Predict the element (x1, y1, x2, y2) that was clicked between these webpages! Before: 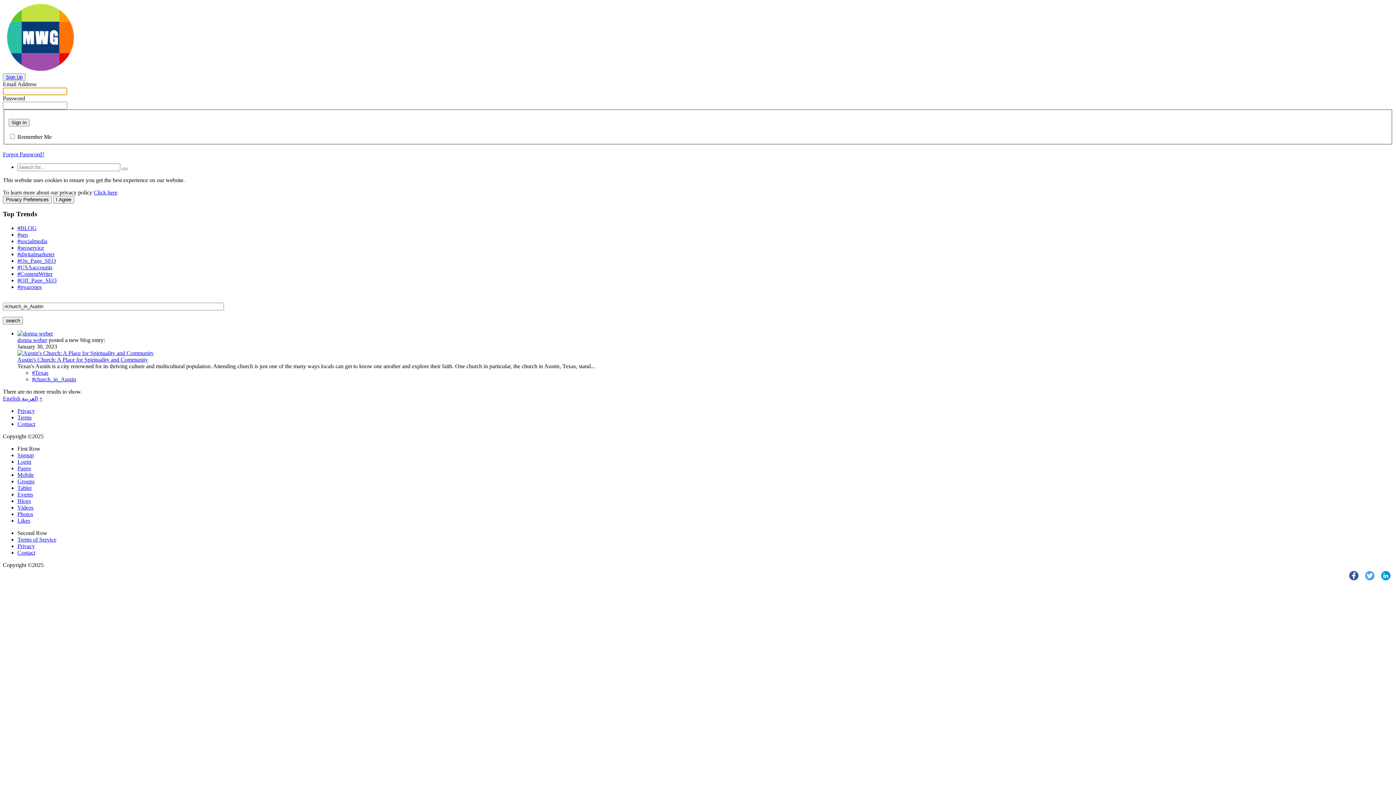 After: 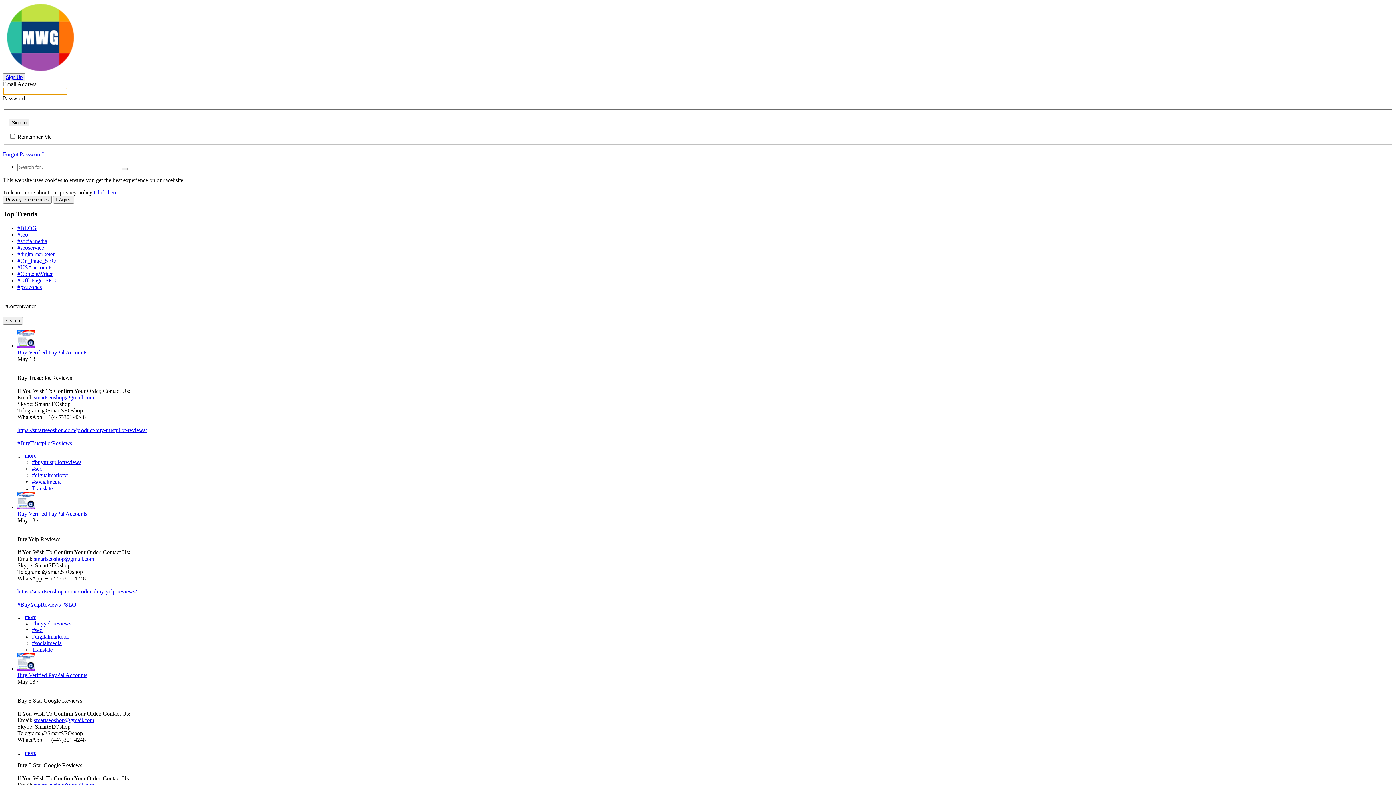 Action: bbox: (17, 270, 52, 277) label: #ContentWriter